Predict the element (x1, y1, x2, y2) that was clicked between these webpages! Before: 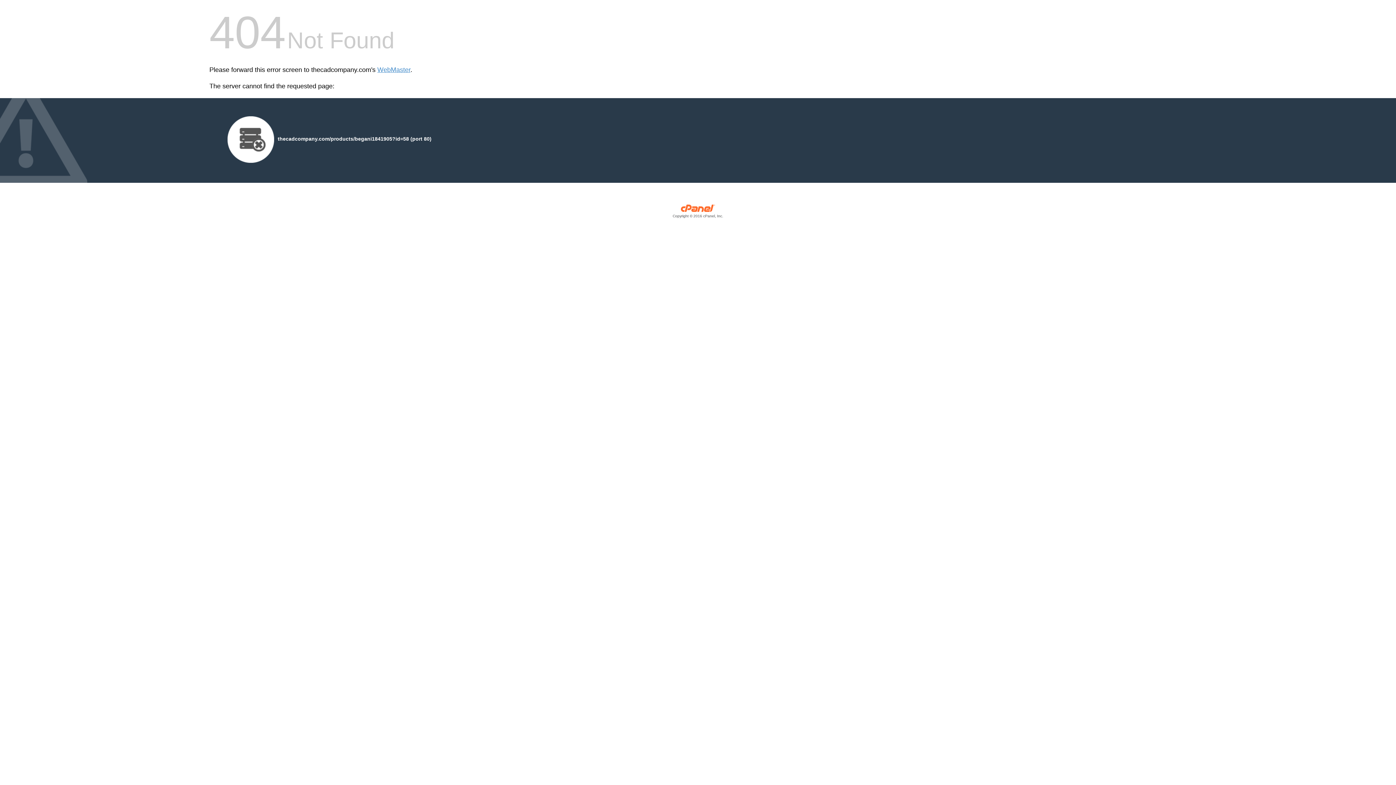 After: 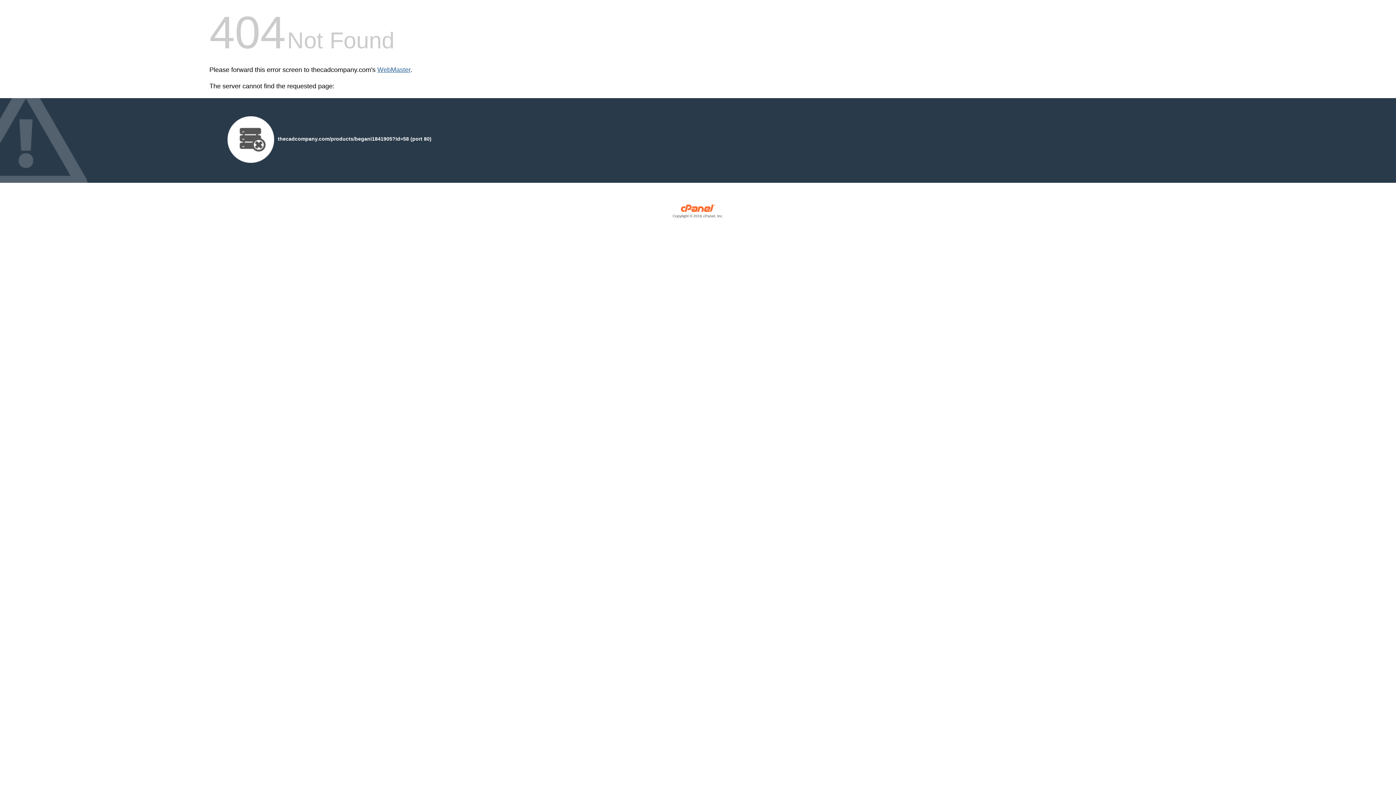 Action: label: WebMaster bbox: (377, 66, 410, 73)